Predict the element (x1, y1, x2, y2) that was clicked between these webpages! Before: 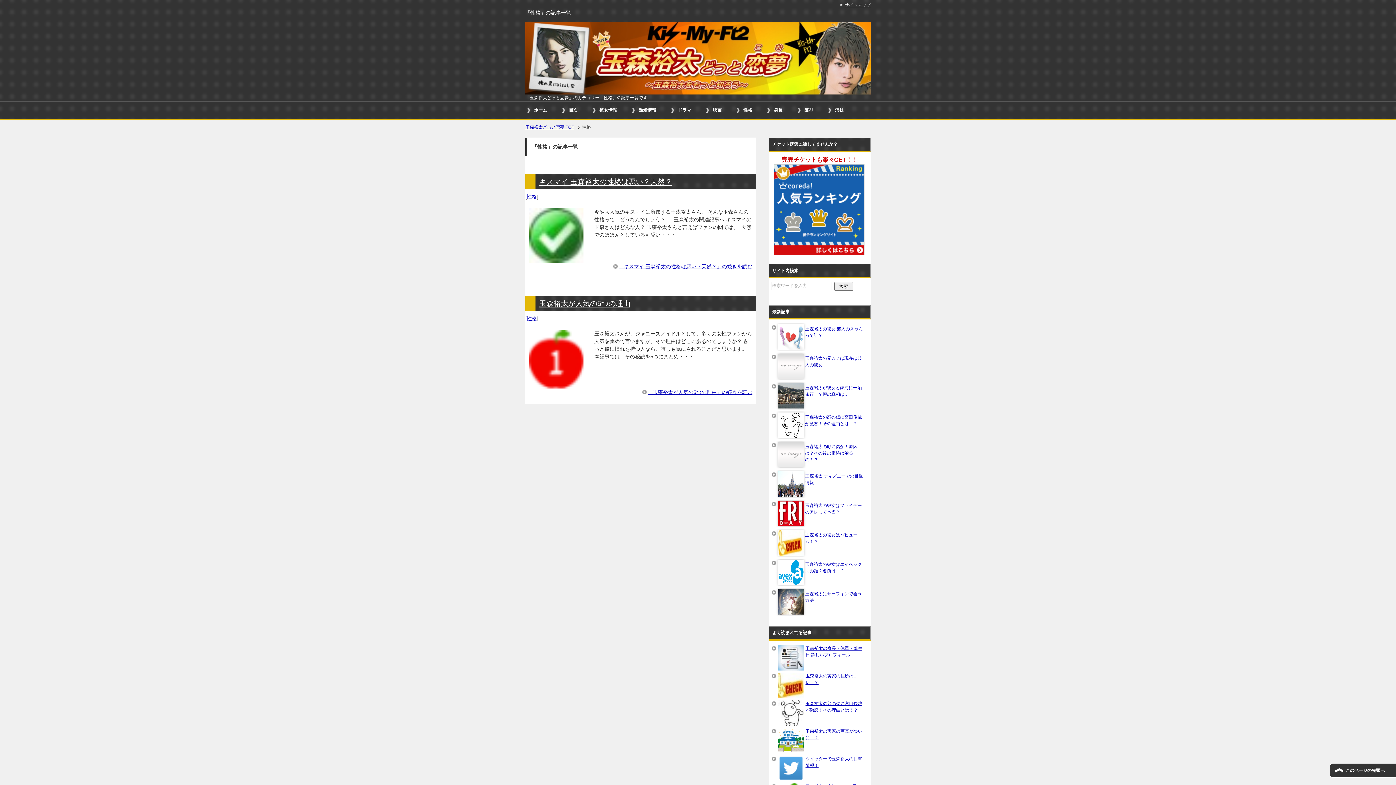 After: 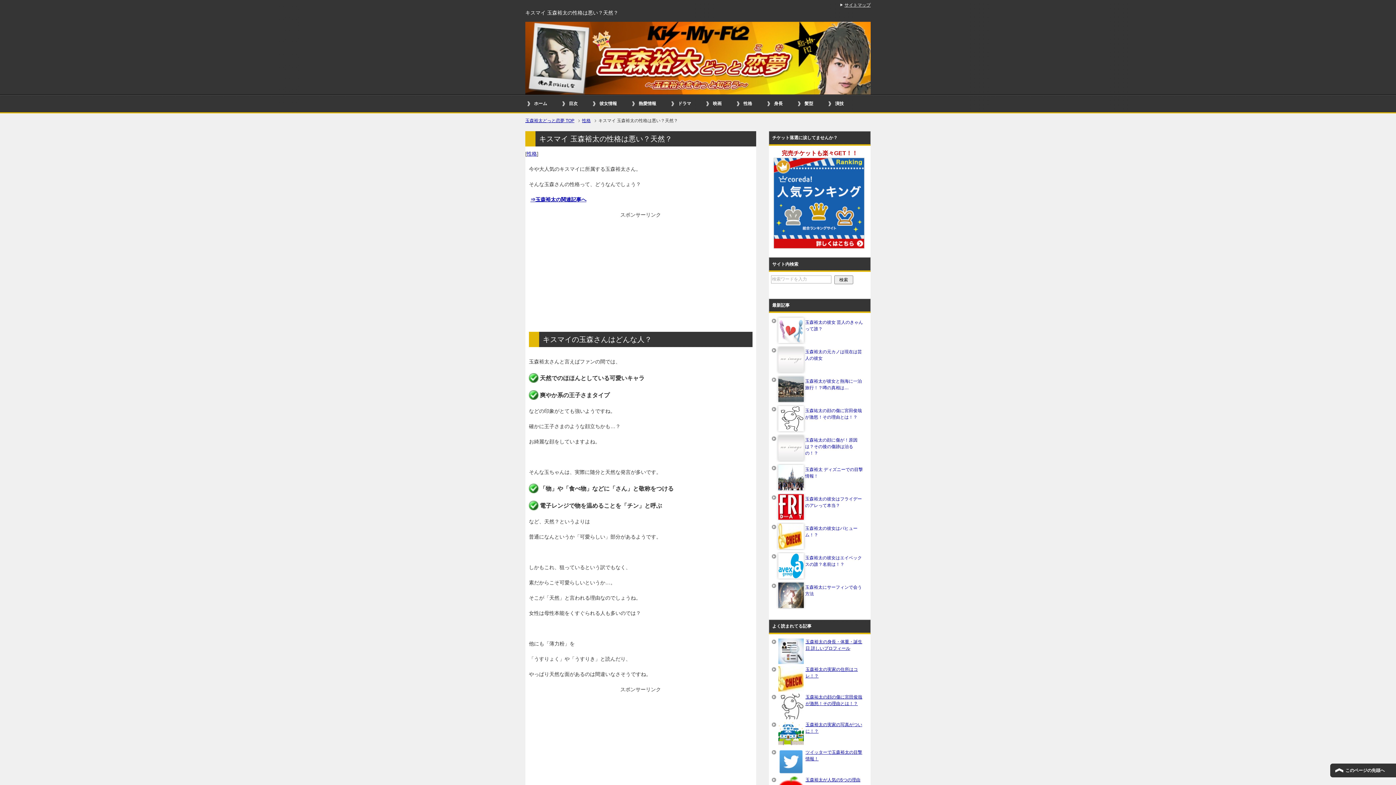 Action: label: キスマイ 玉森裕太の性格は悪い？天然？ bbox: (539, 177, 672, 185)